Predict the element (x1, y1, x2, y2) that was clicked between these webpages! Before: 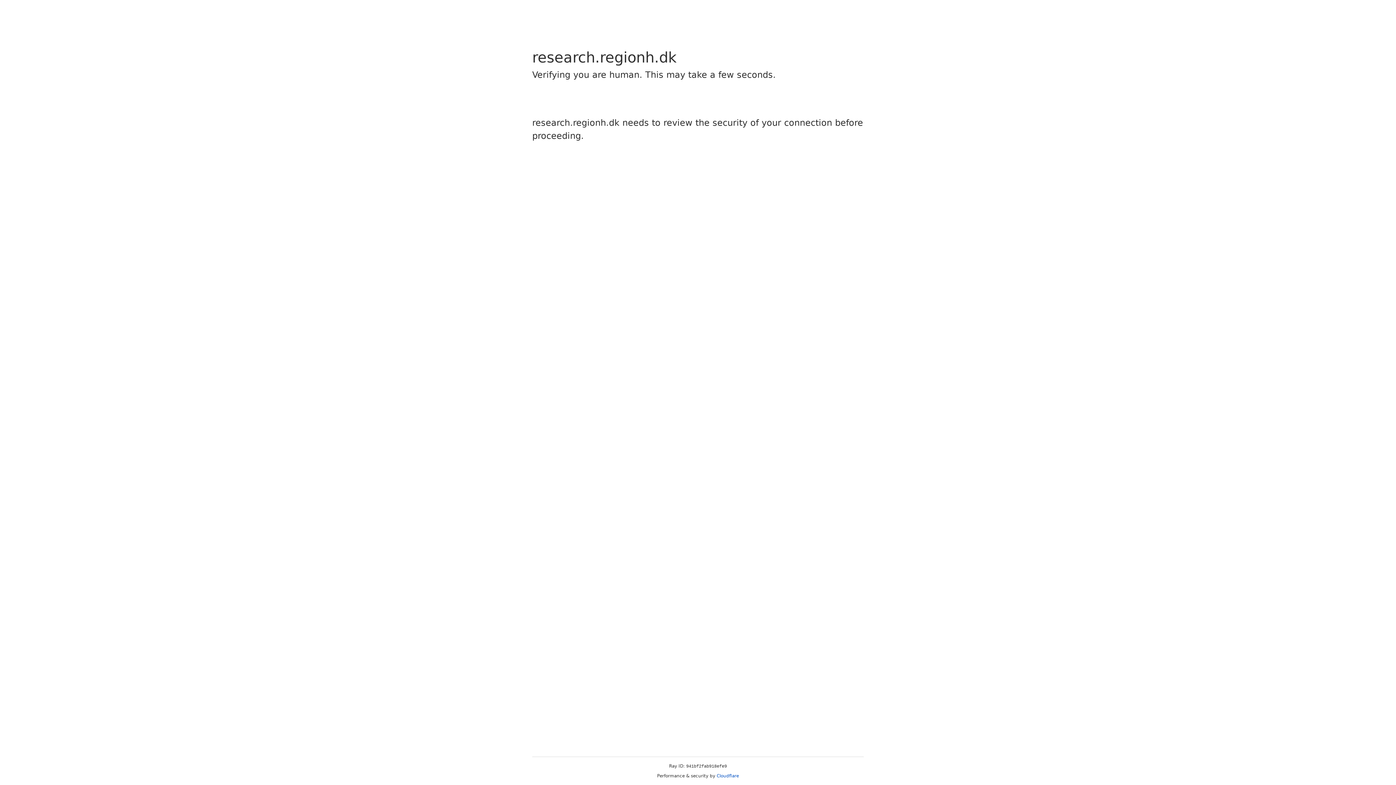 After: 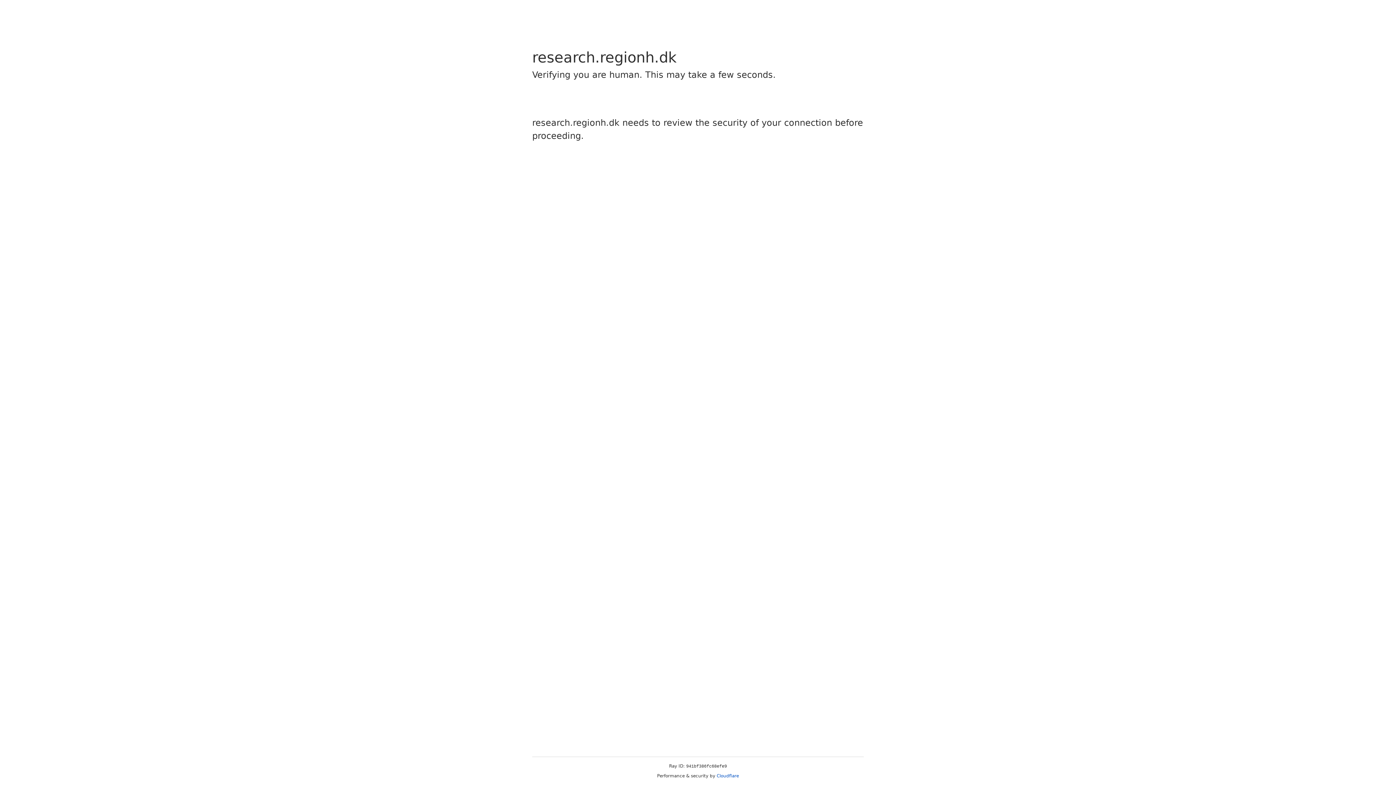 Action: bbox: (716, 773, 739, 778) label: Cloudflare